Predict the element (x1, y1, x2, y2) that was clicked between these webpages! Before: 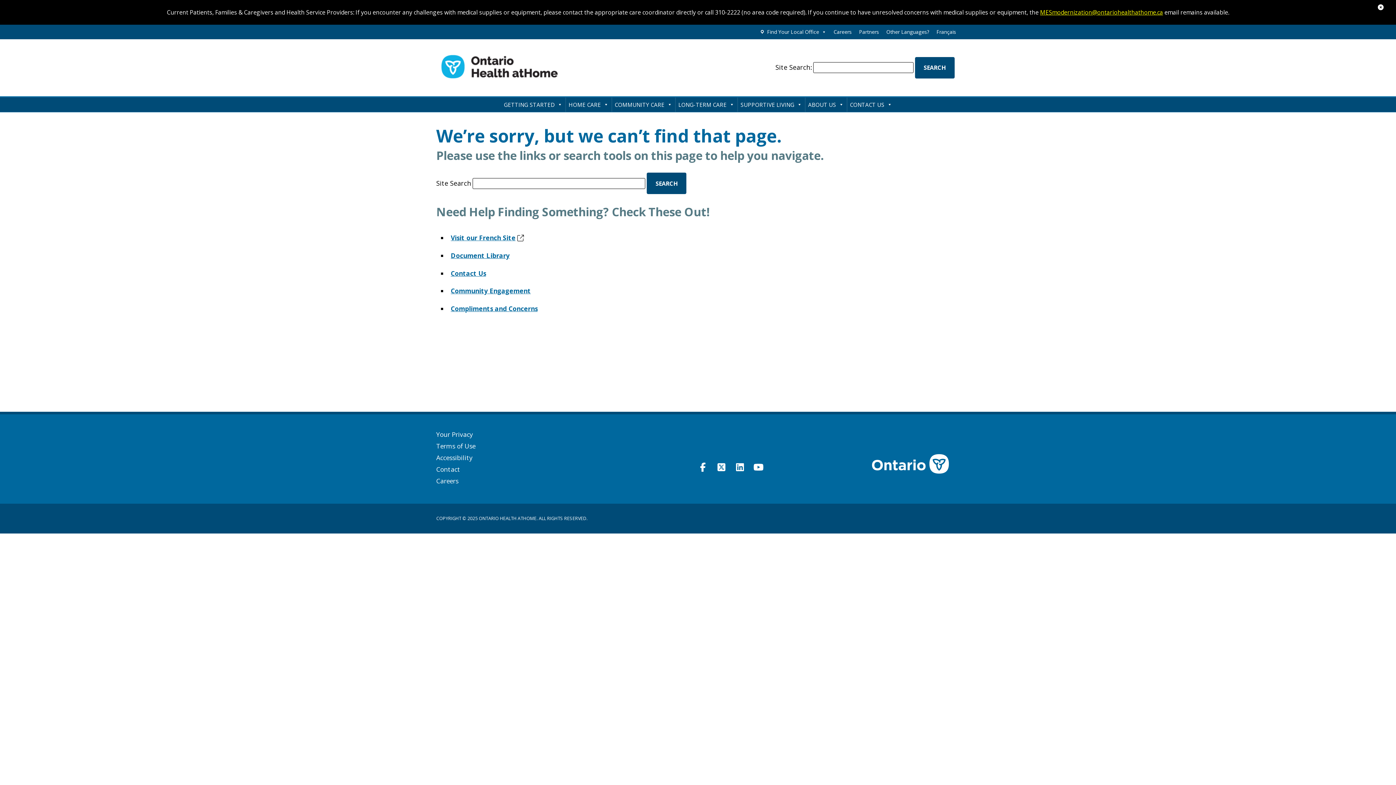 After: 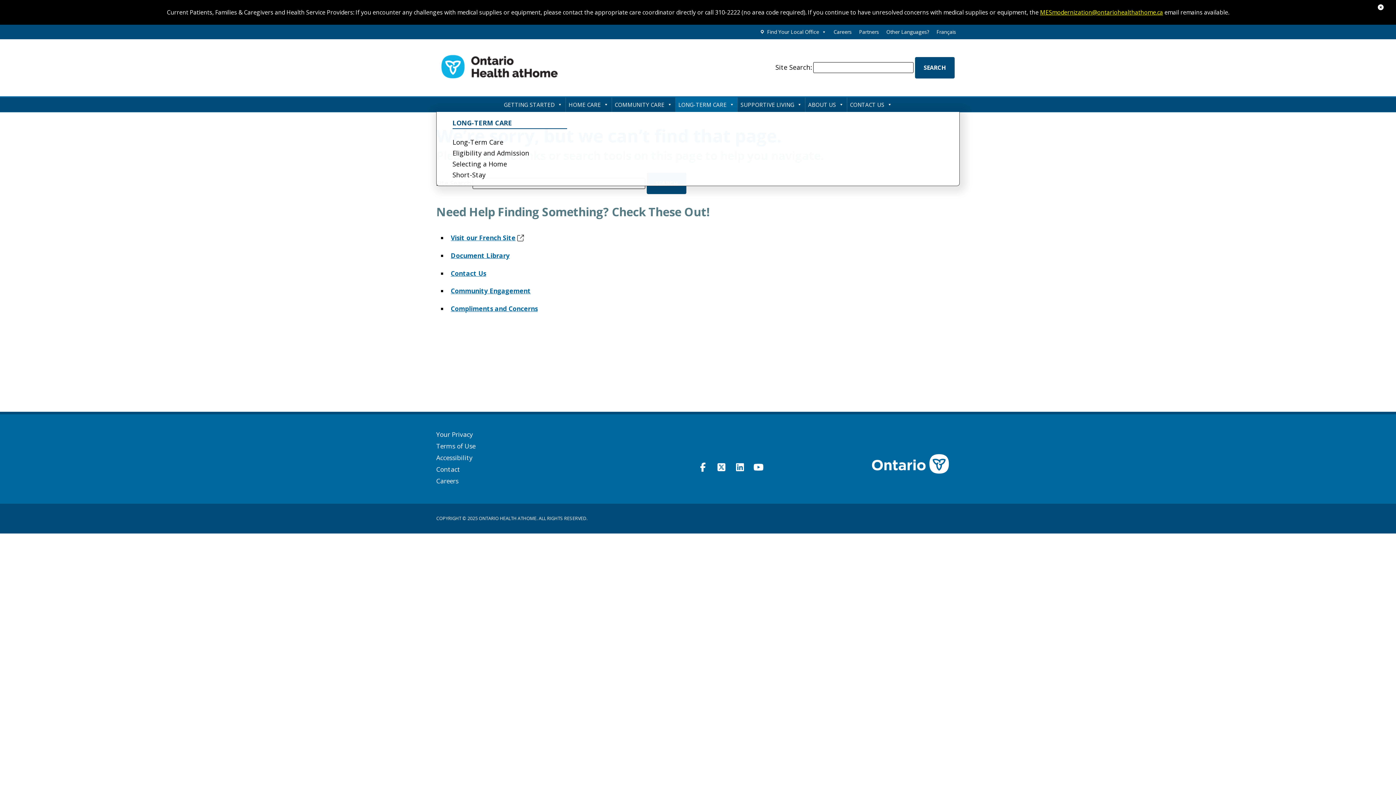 Action: bbox: (675, 97, 737, 111) label: LONG-TERM CARE